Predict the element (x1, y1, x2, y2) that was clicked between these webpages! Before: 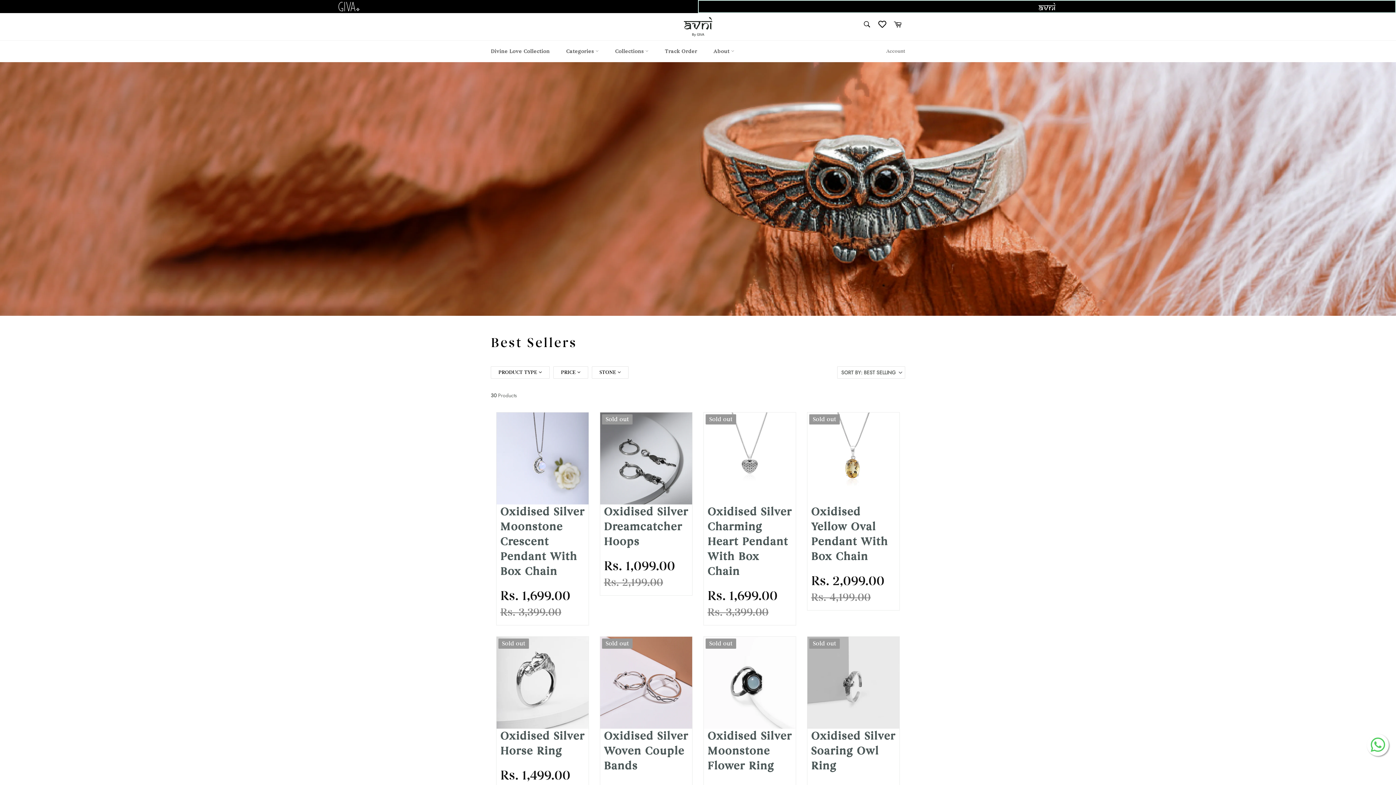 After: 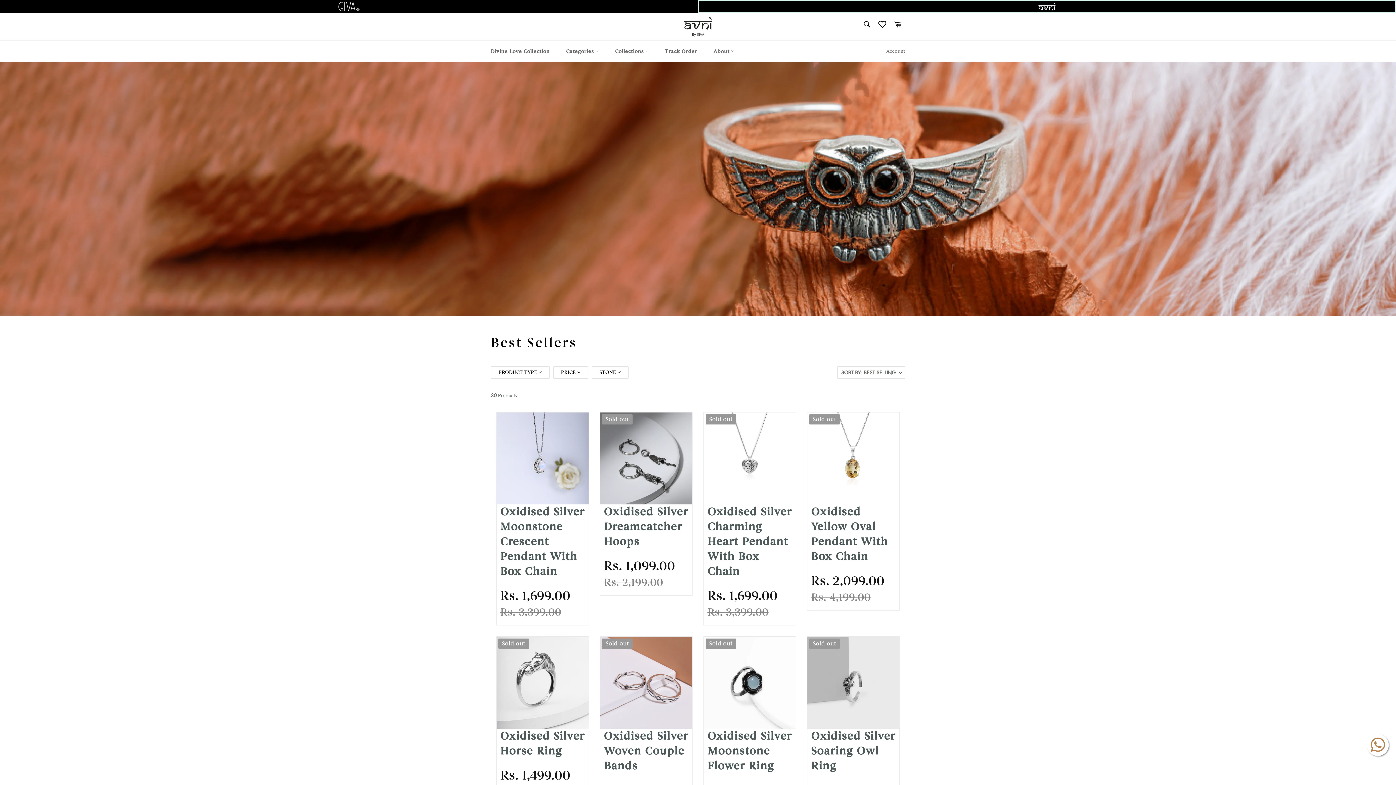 Action: bbox: (1367, 734, 1389, 756)